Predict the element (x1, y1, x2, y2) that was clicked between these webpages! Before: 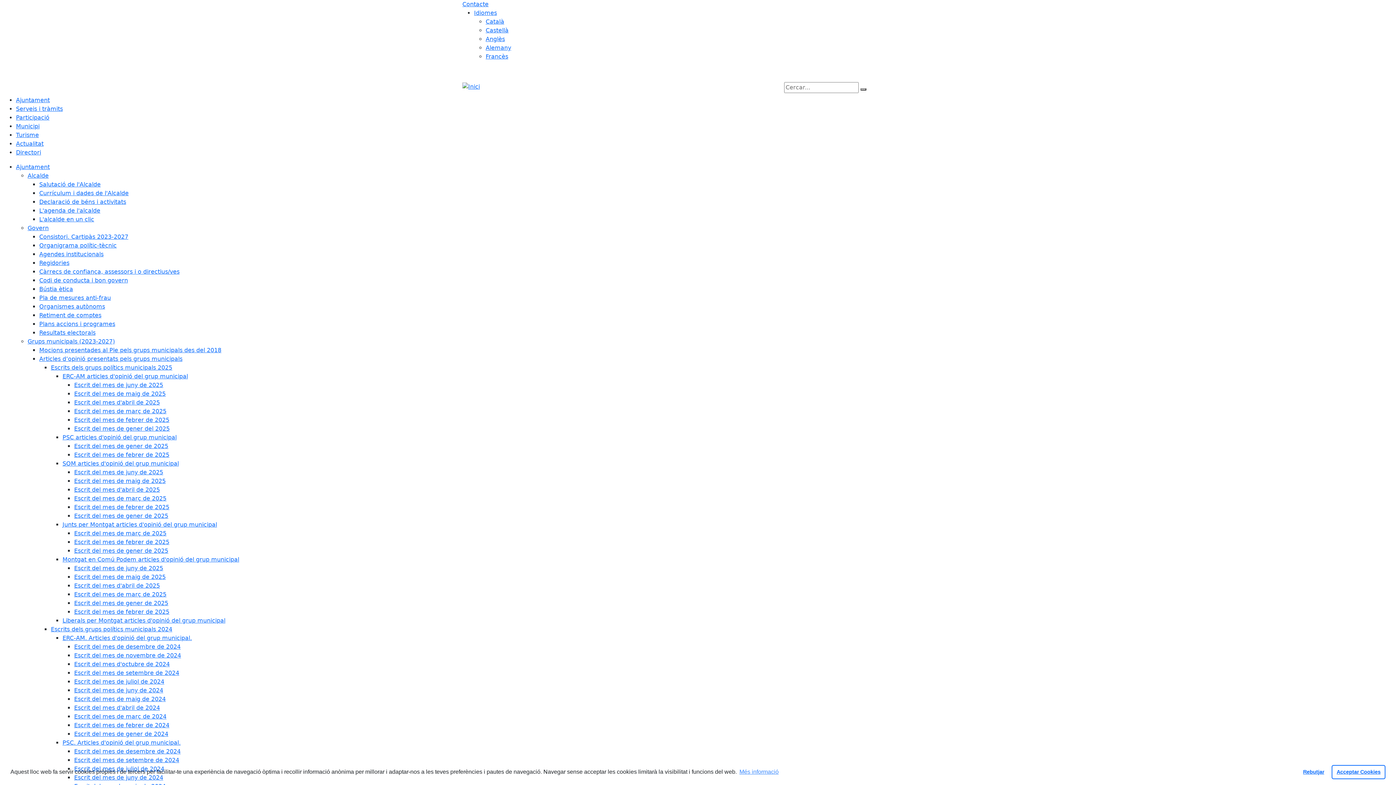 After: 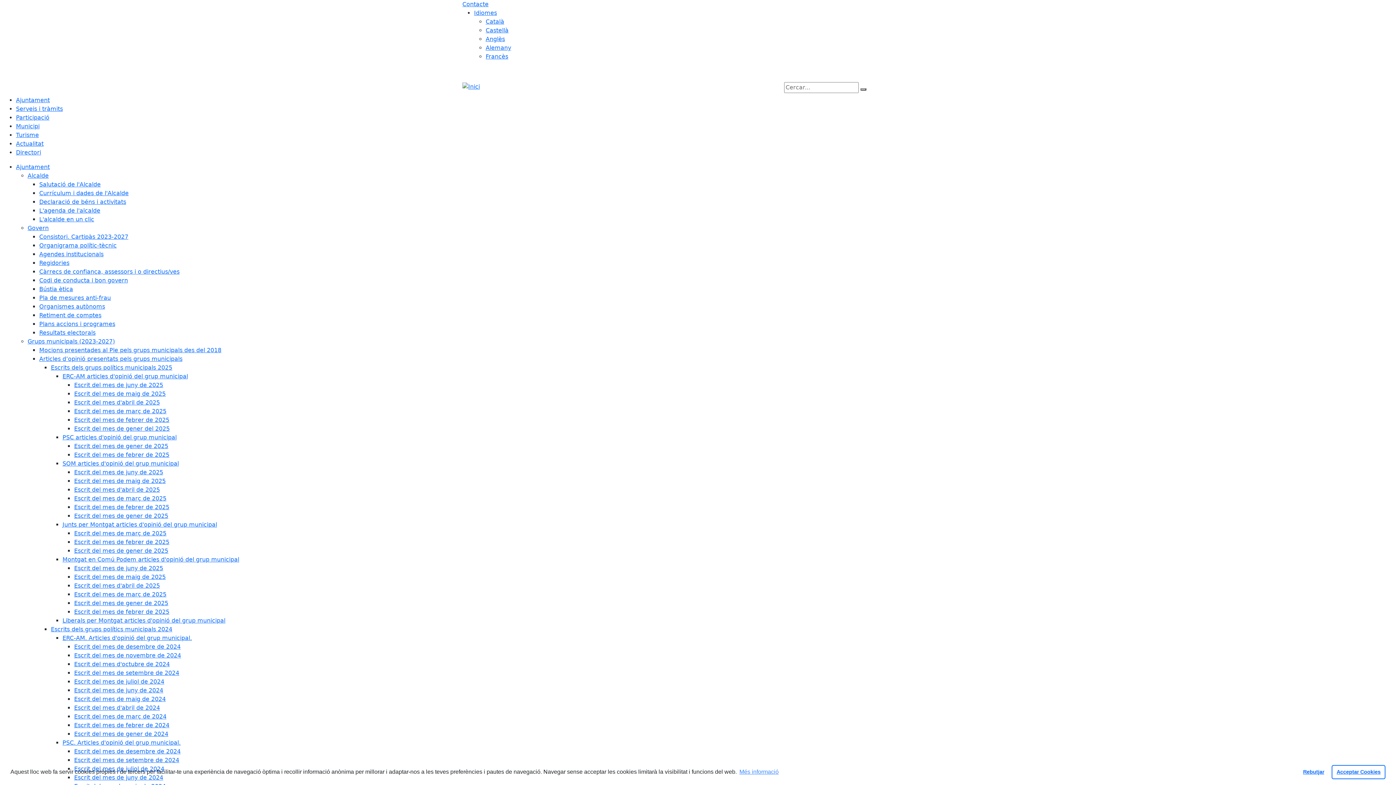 Action: label: Escrit del mes de juny de 2025 bbox: (74, 469, 163, 476)